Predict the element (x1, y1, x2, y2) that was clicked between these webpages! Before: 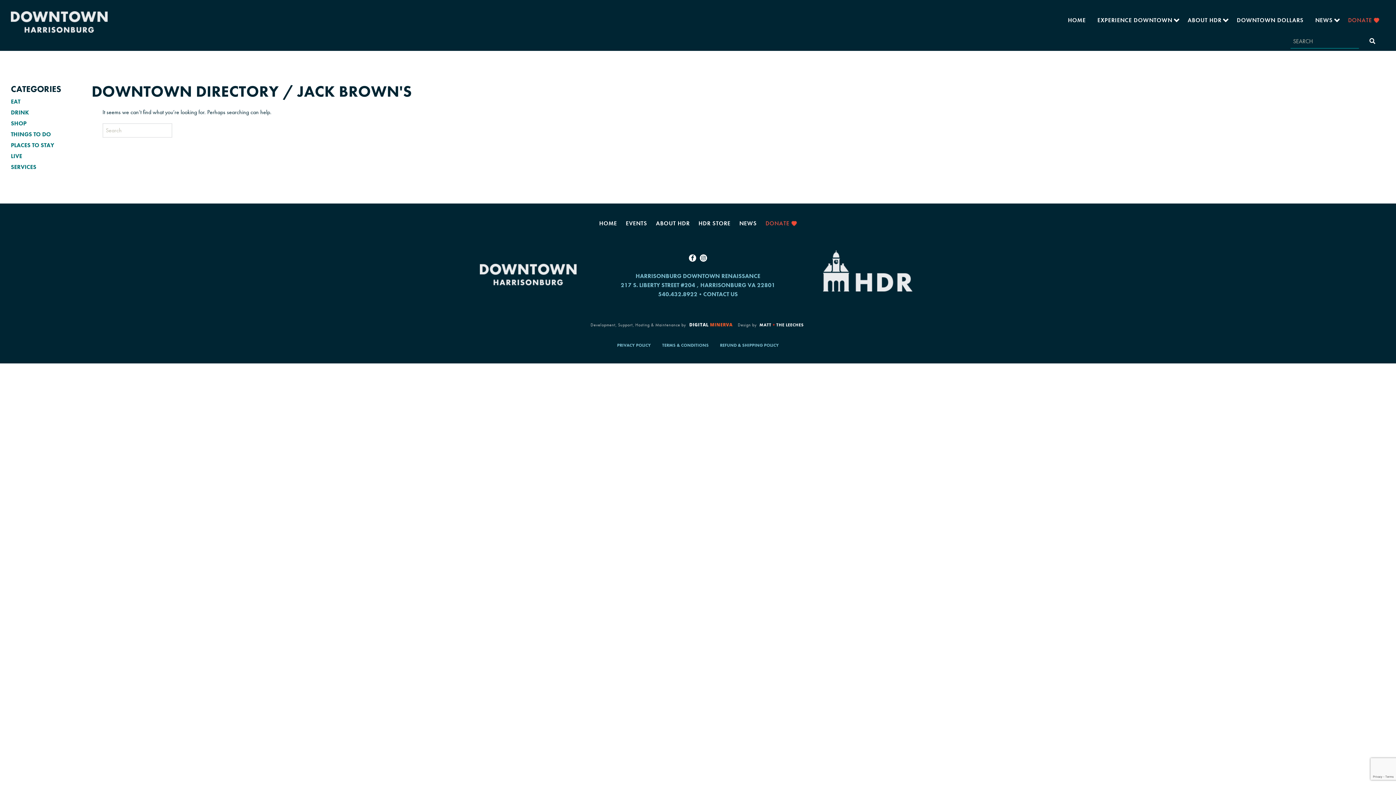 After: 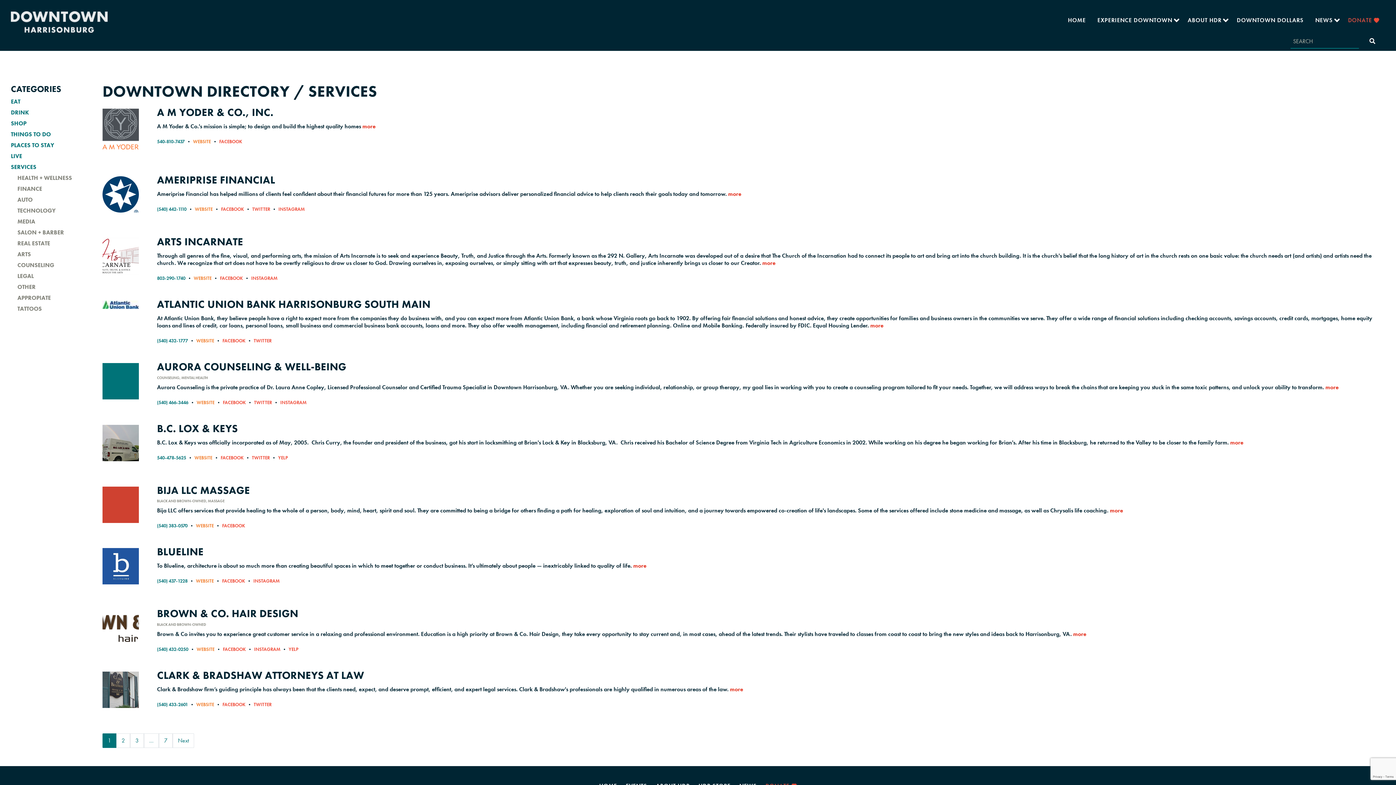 Action: bbox: (10, 163, 36, 170) label: SERVICES